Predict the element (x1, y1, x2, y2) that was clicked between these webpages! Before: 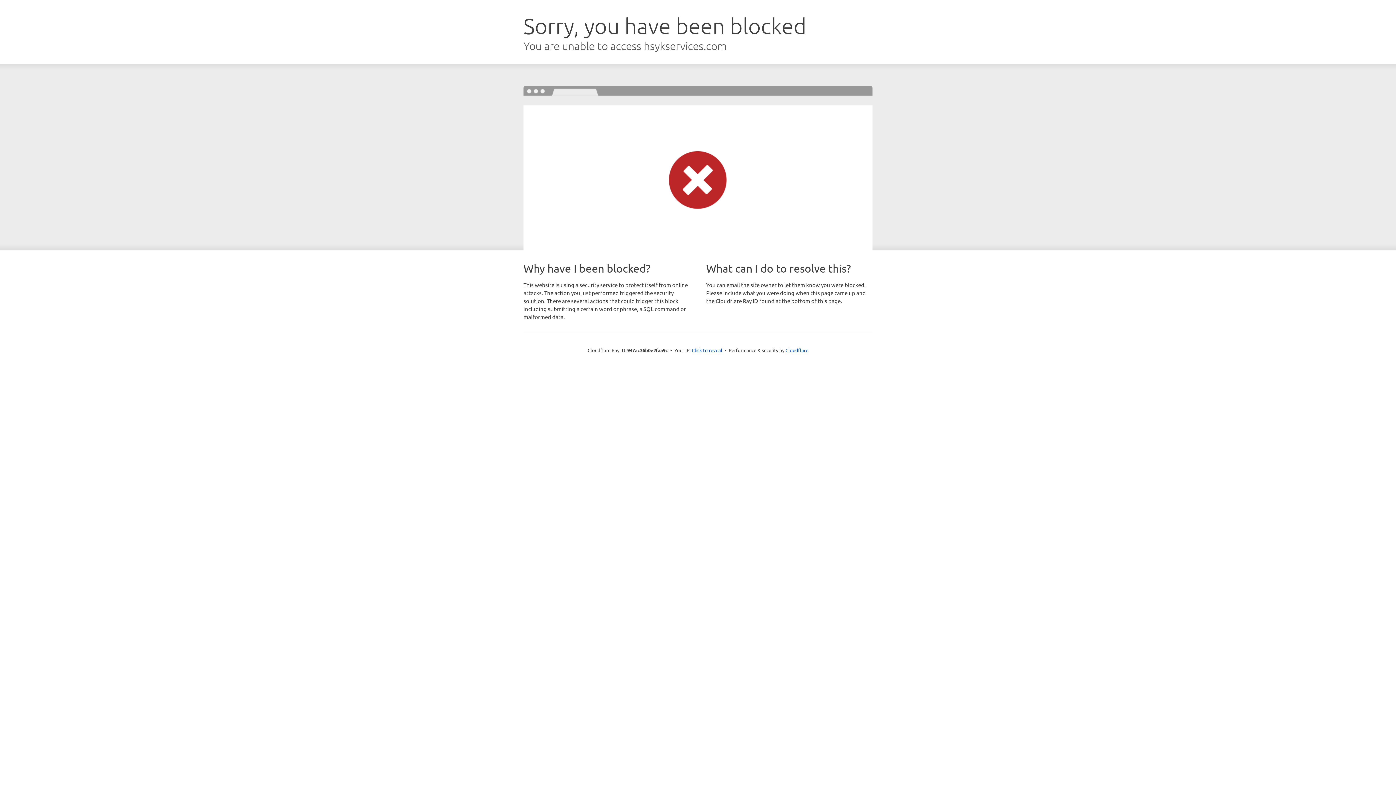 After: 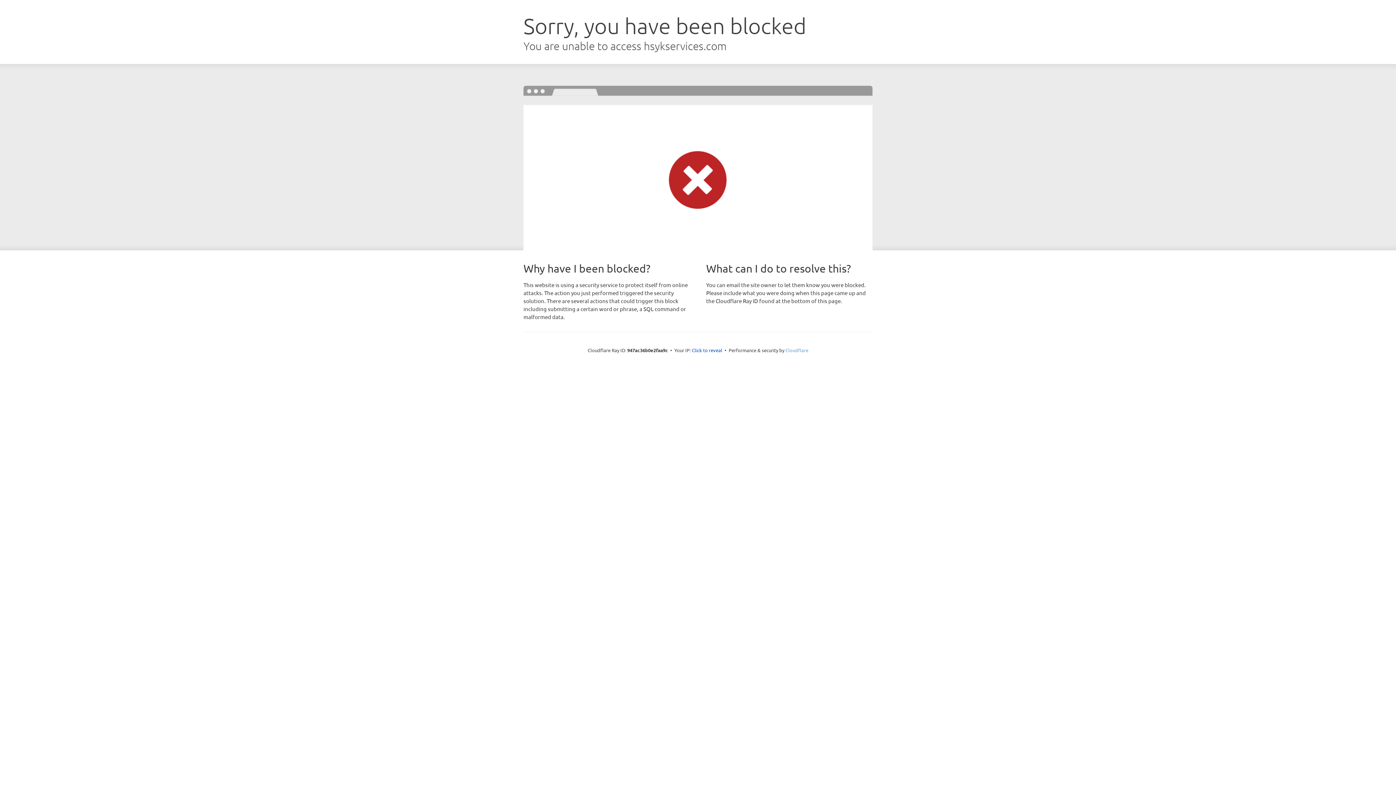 Action: label: Cloudflare bbox: (785, 347, 808, 353)